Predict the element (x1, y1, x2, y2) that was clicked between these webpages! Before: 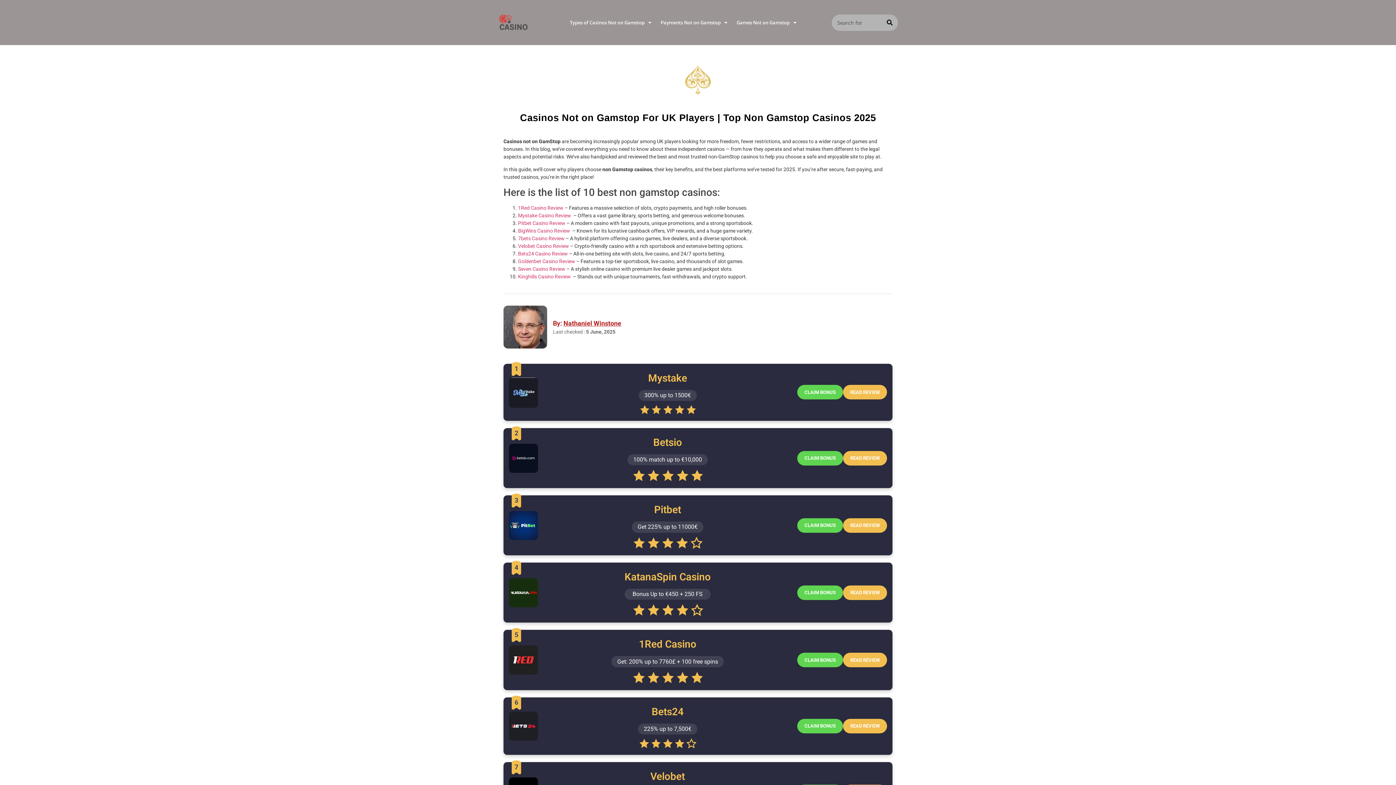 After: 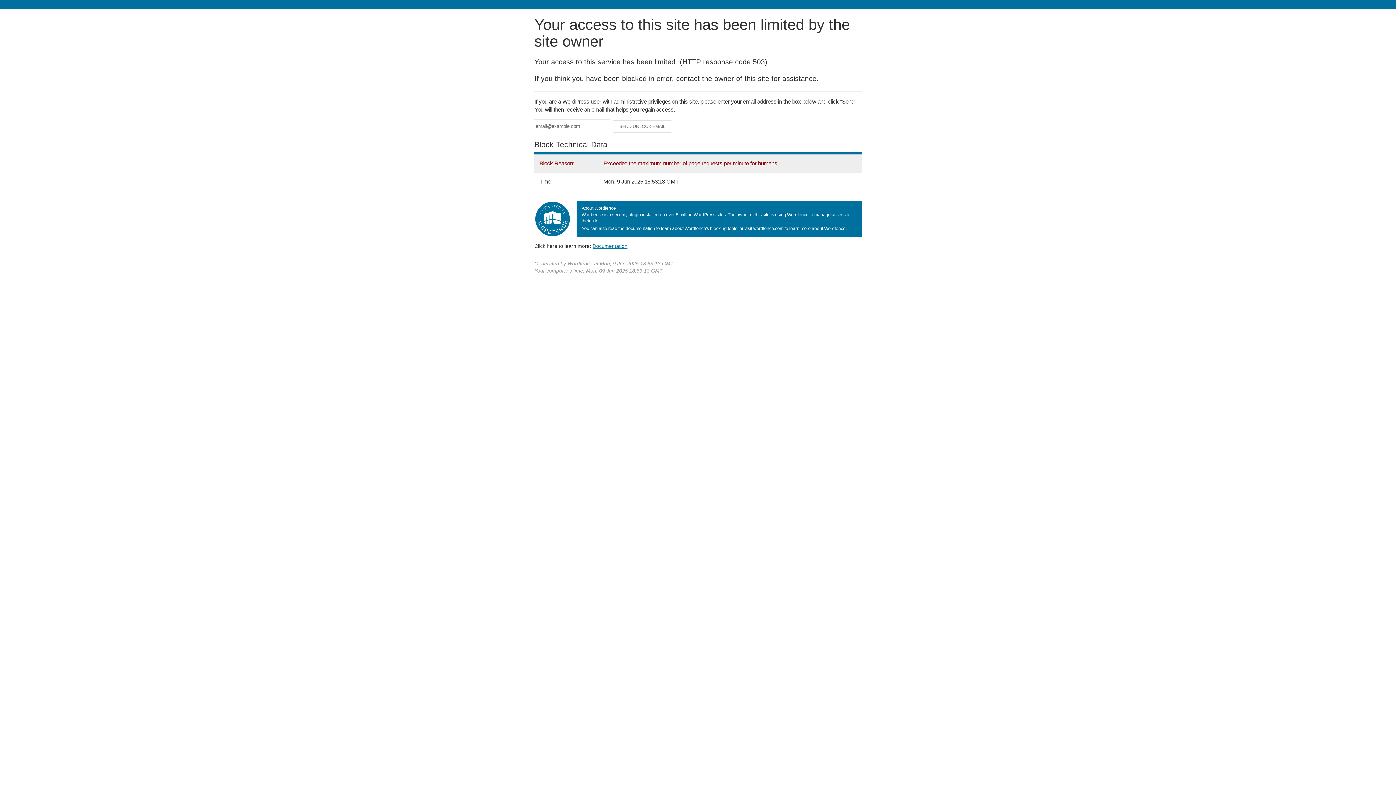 Action: label: READ REVIEW bbox: (843, 653, 887, 667)